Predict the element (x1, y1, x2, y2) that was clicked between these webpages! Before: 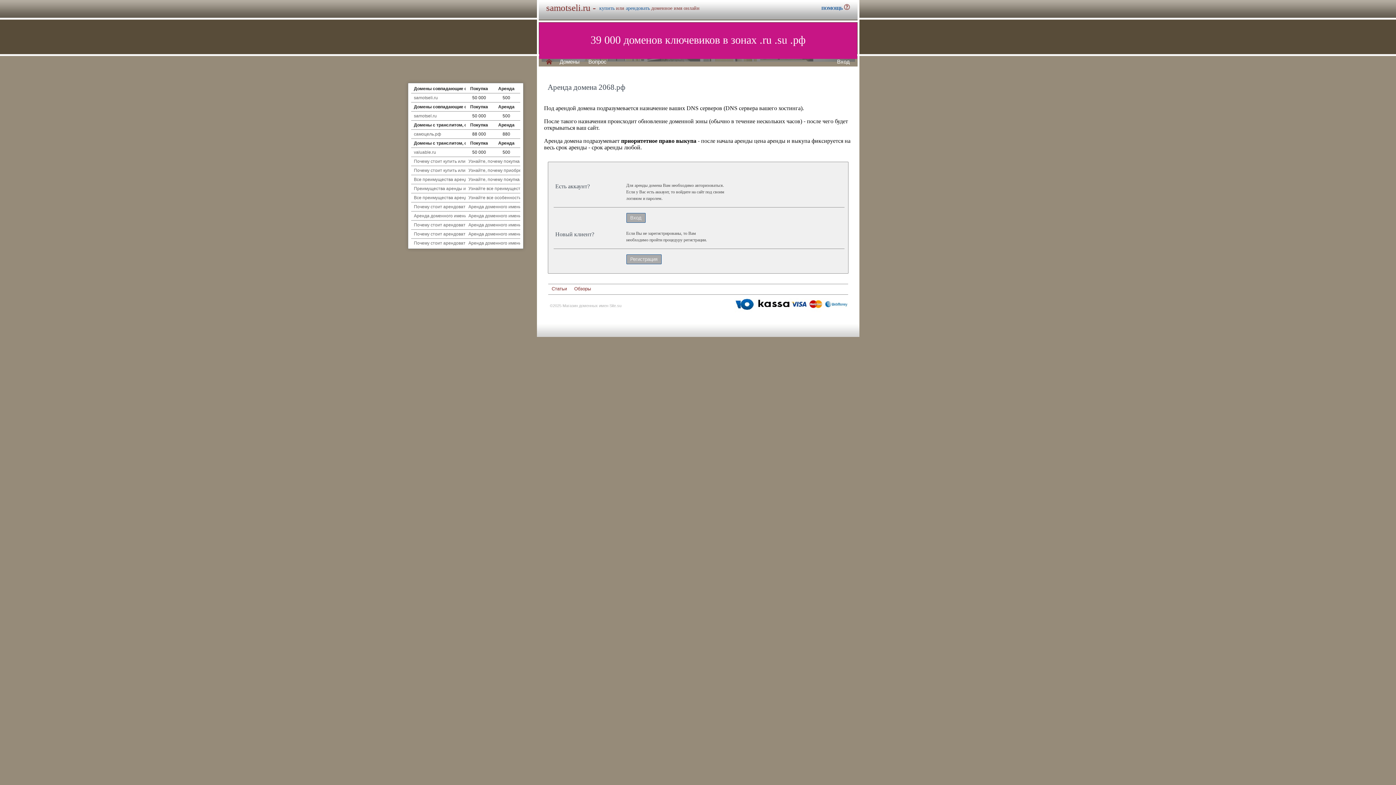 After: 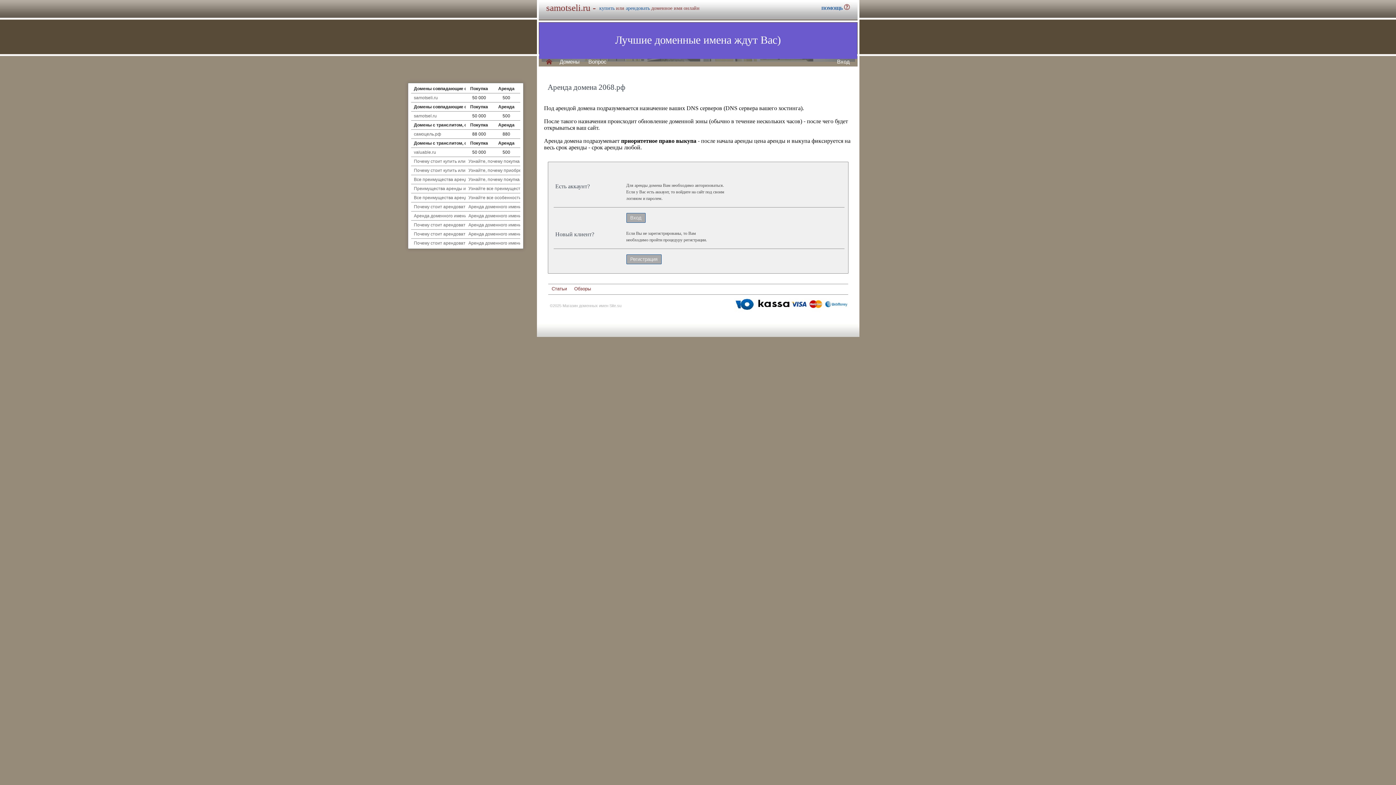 Action: bbox: (734, 309, 848, 313)